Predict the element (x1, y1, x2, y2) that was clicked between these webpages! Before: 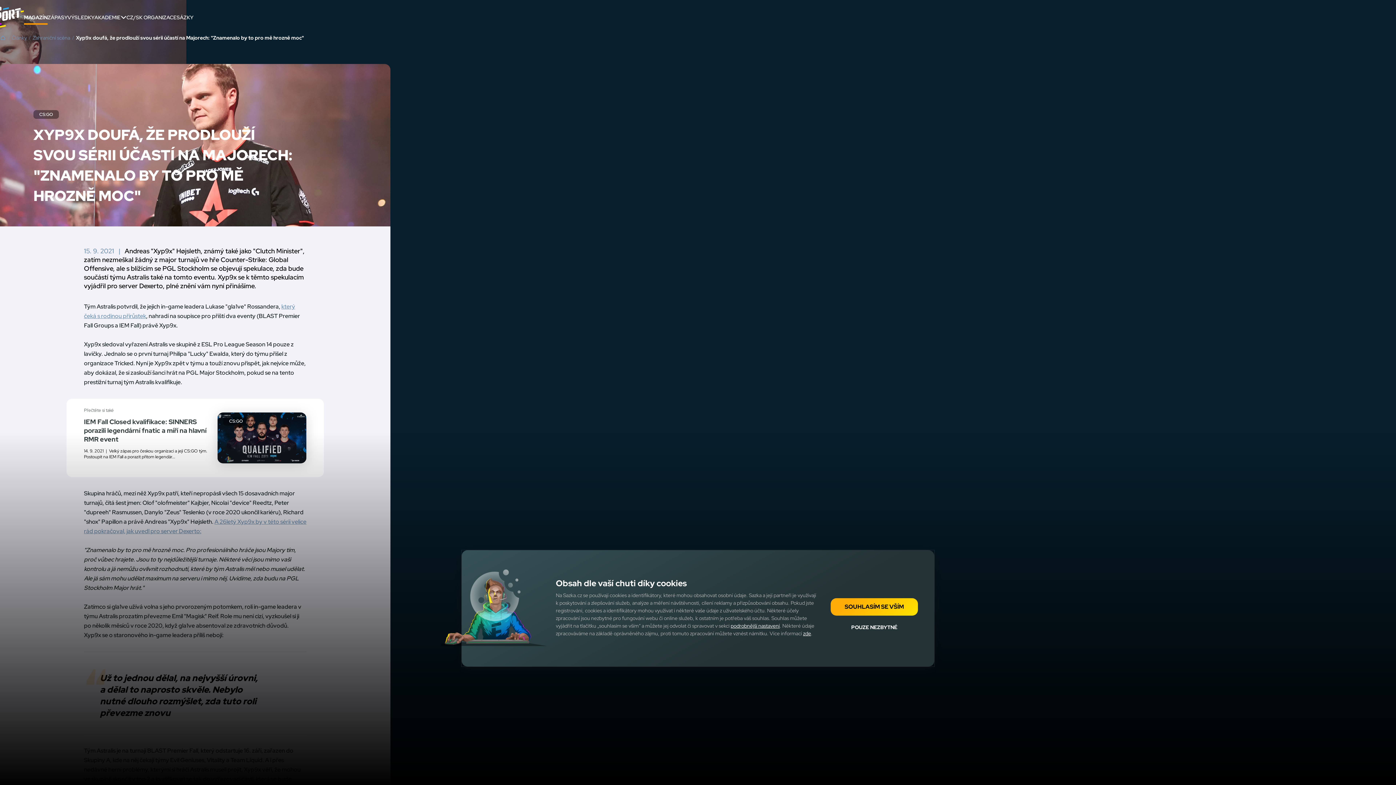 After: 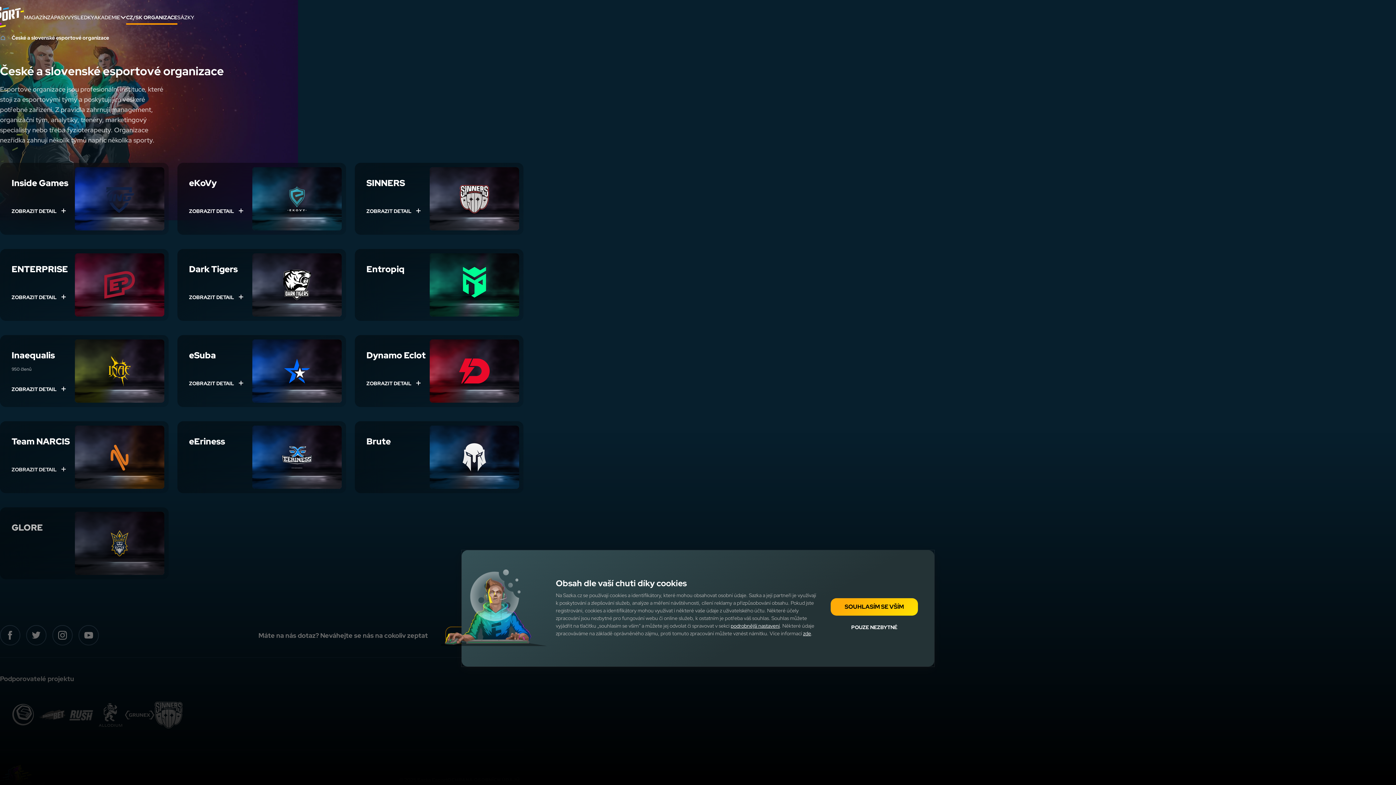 Action: label: CZ/SK ORGANIZACE bbox: (126, 13, 176, 21)